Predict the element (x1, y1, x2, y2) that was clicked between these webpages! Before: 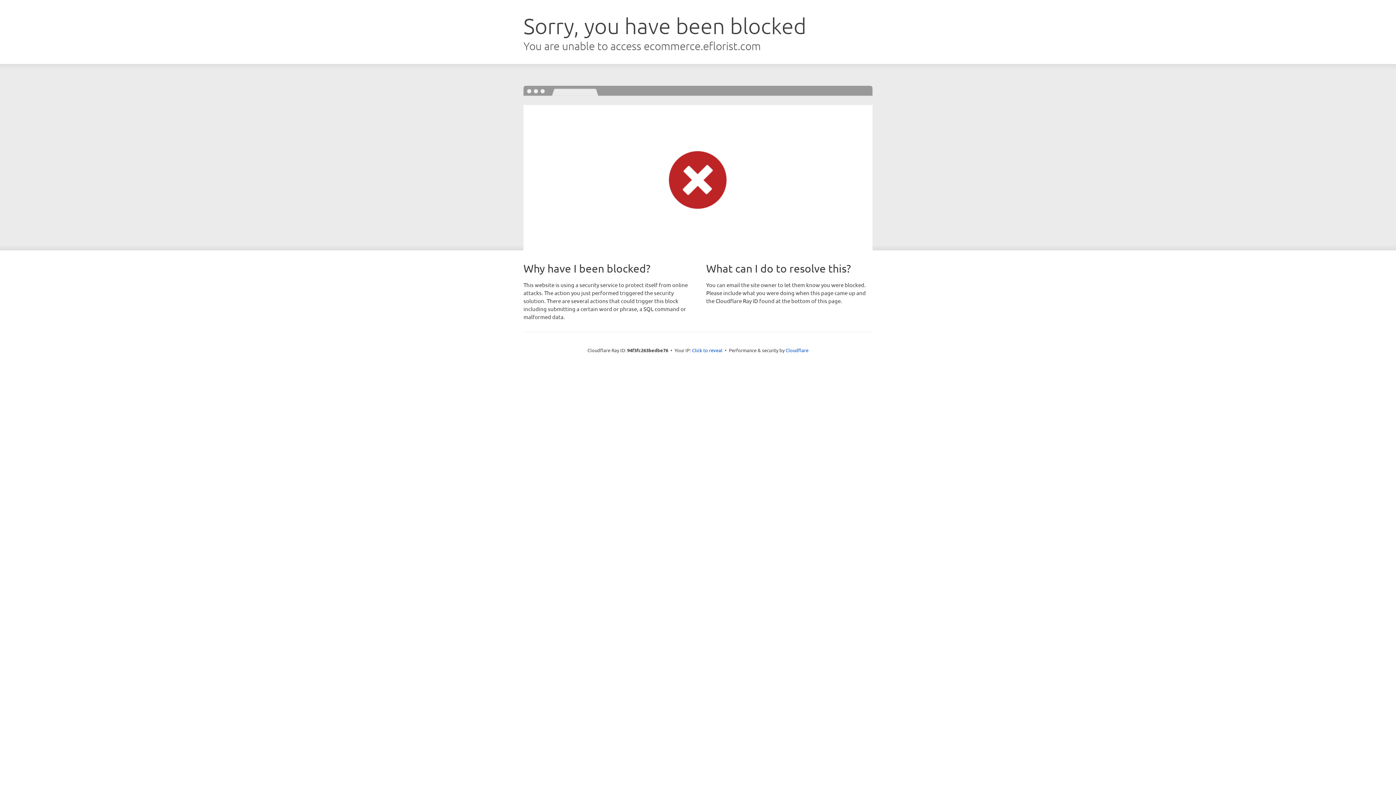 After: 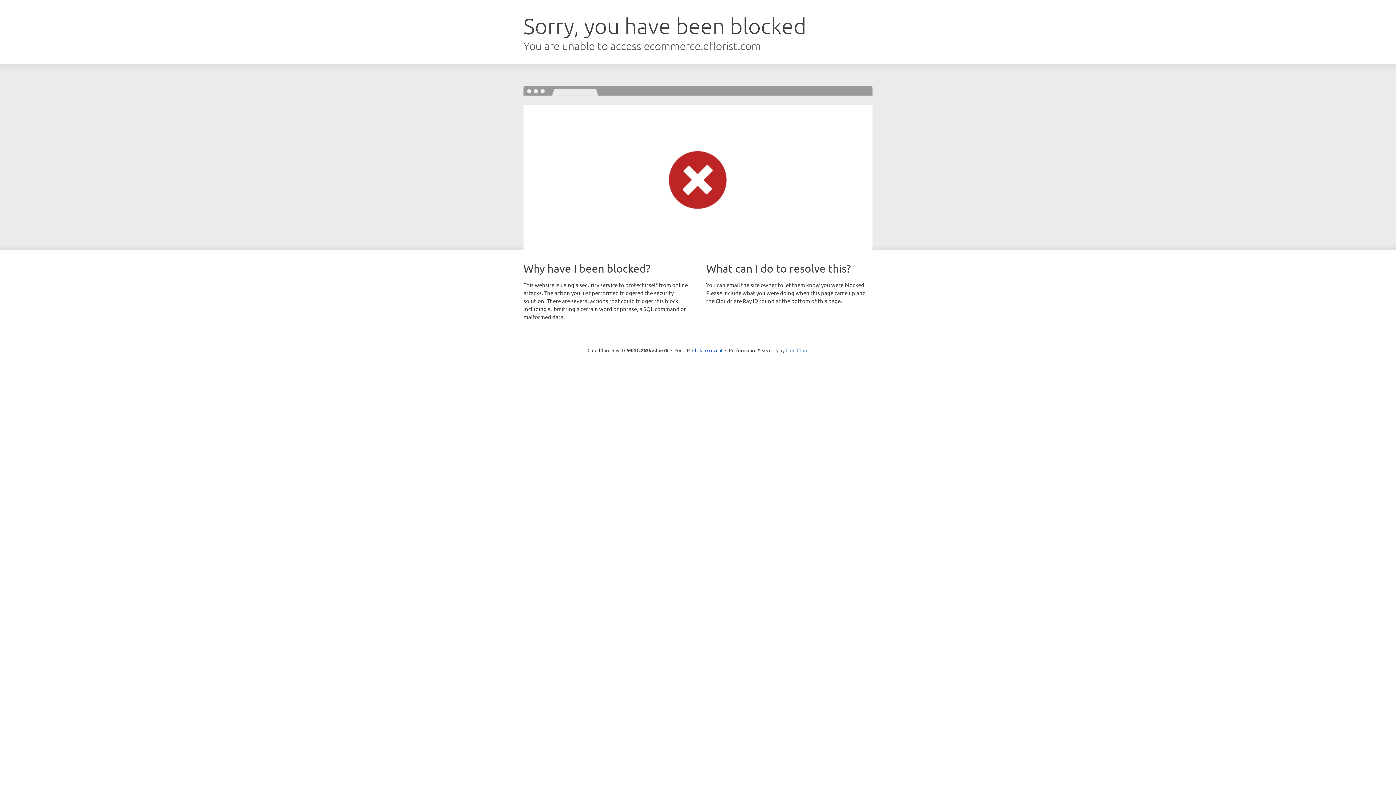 Action: label: Cloudflare bbox: (785, 347, 808, 353)